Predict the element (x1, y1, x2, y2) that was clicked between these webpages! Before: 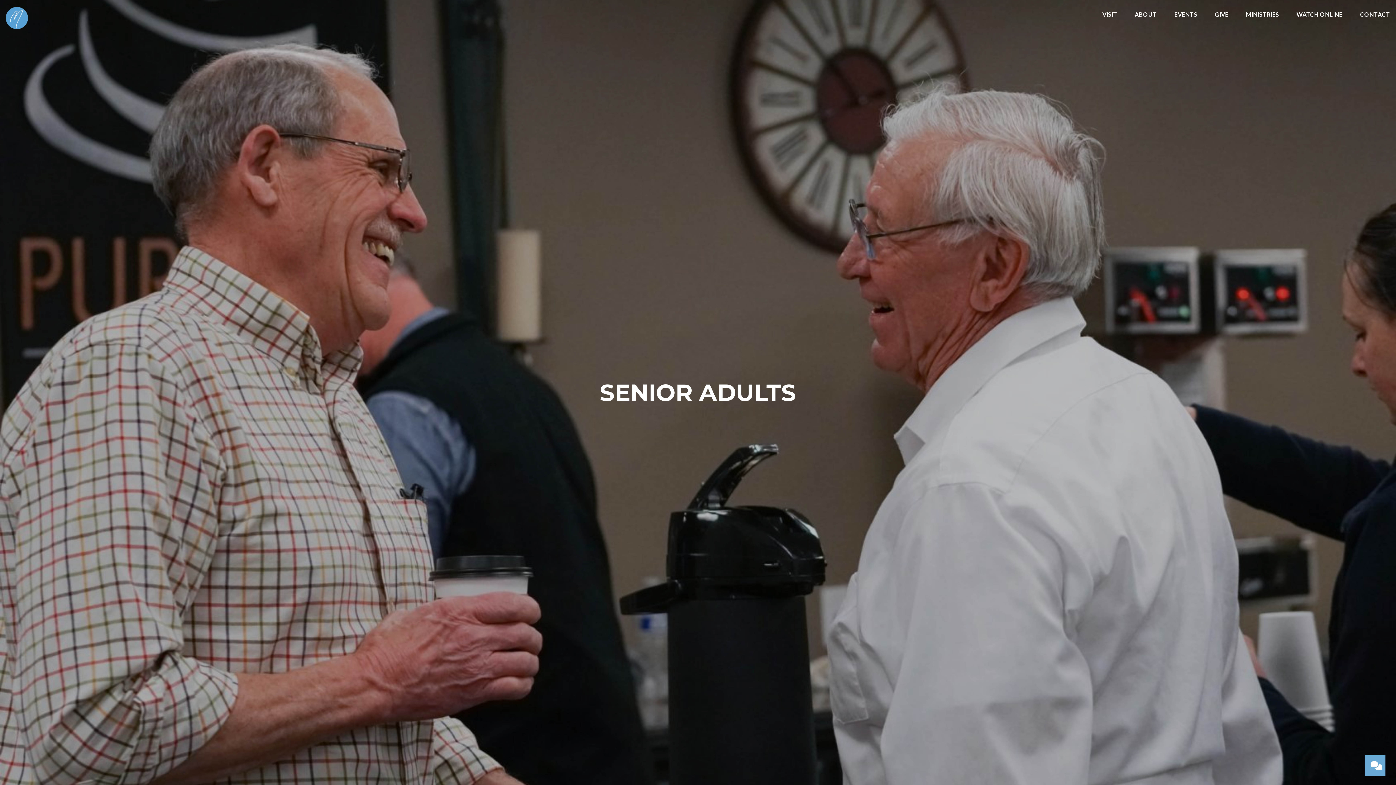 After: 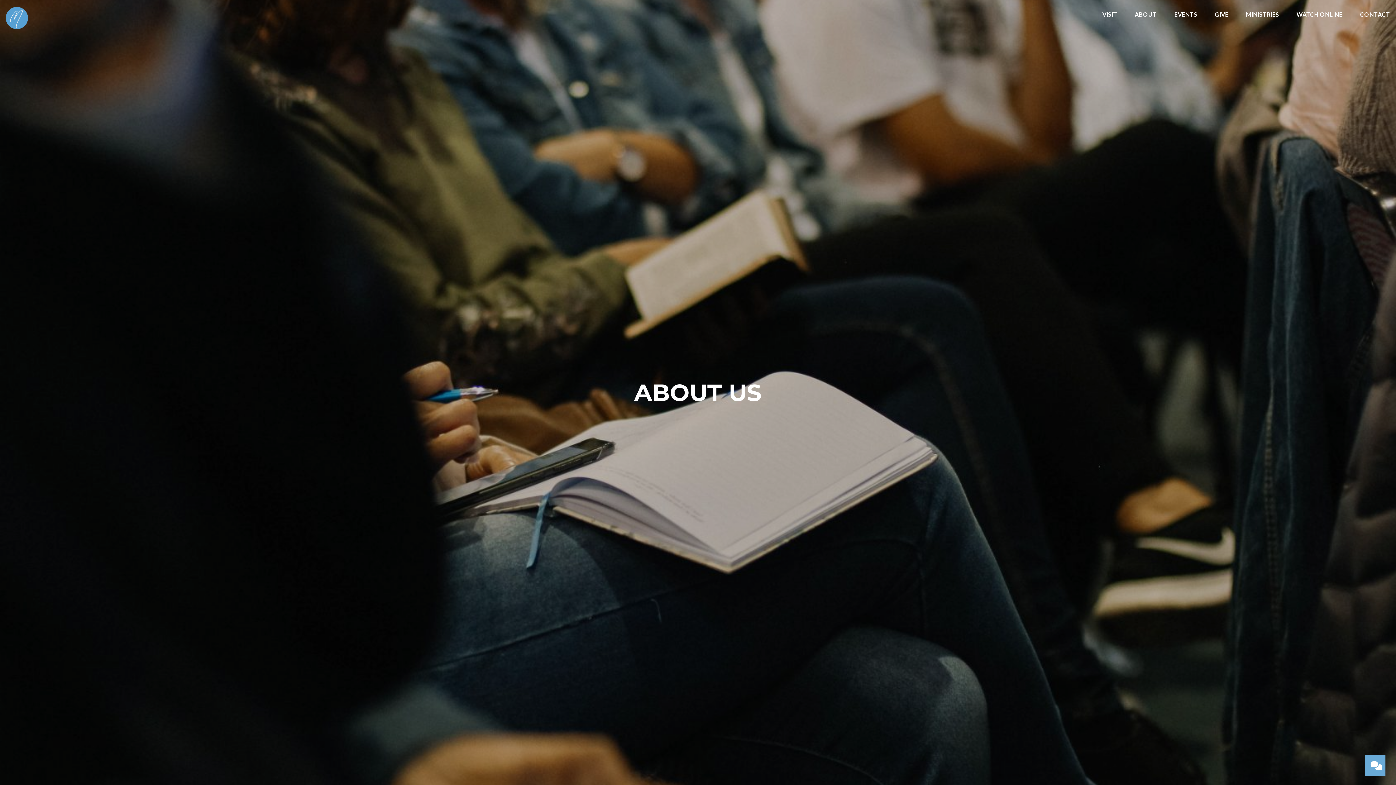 Action: label: ABOUT bbox: (1135, 11, 1157, 20)